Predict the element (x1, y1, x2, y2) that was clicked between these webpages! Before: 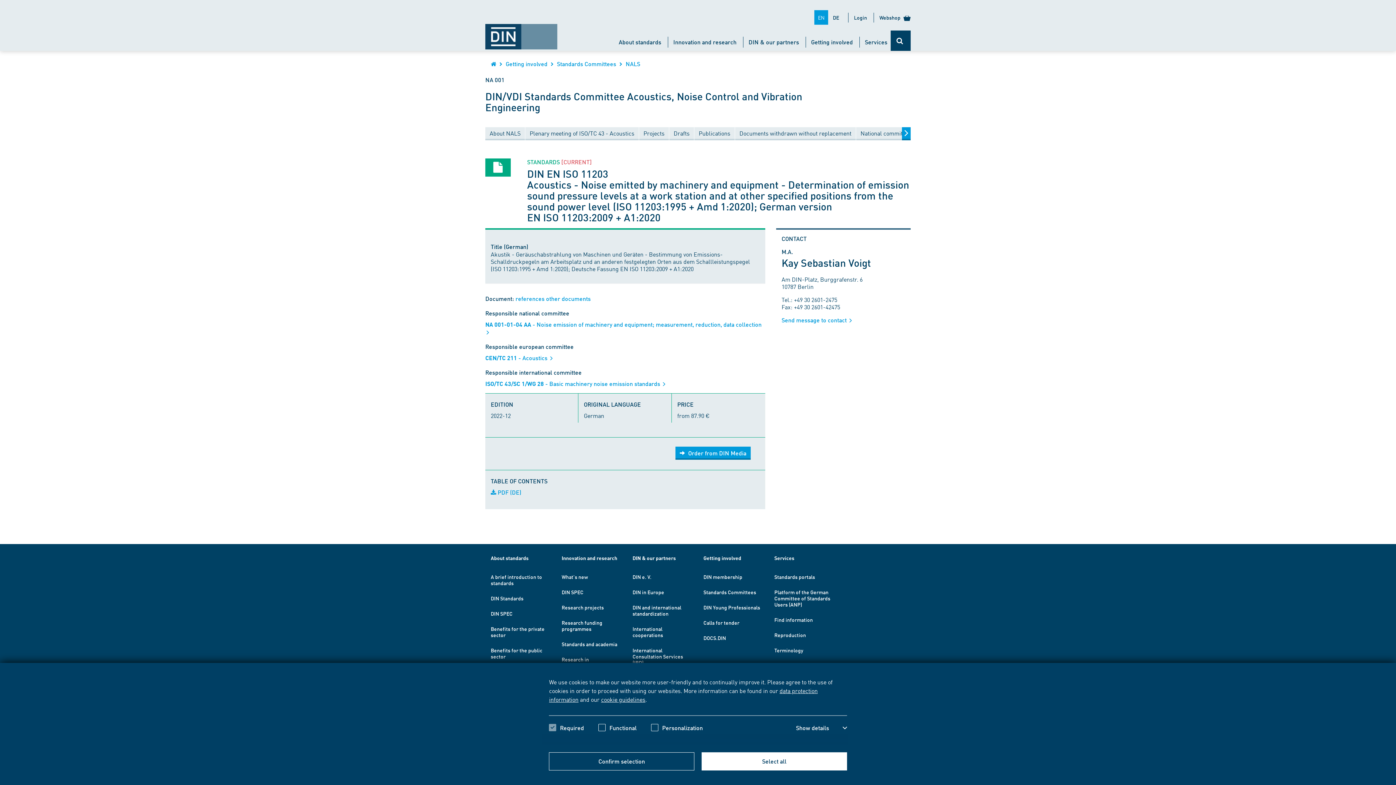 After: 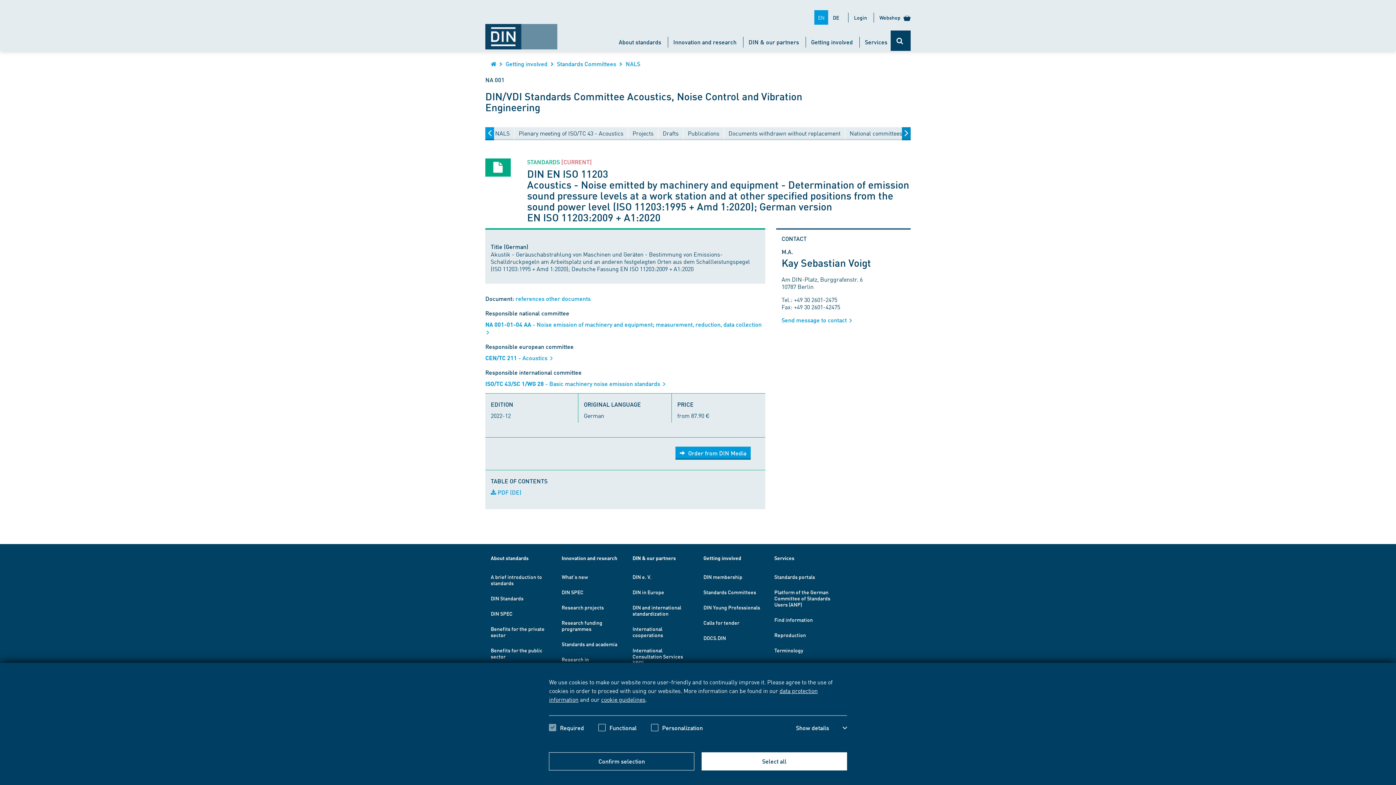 Action: bbox: (902, 127, 910, 140)